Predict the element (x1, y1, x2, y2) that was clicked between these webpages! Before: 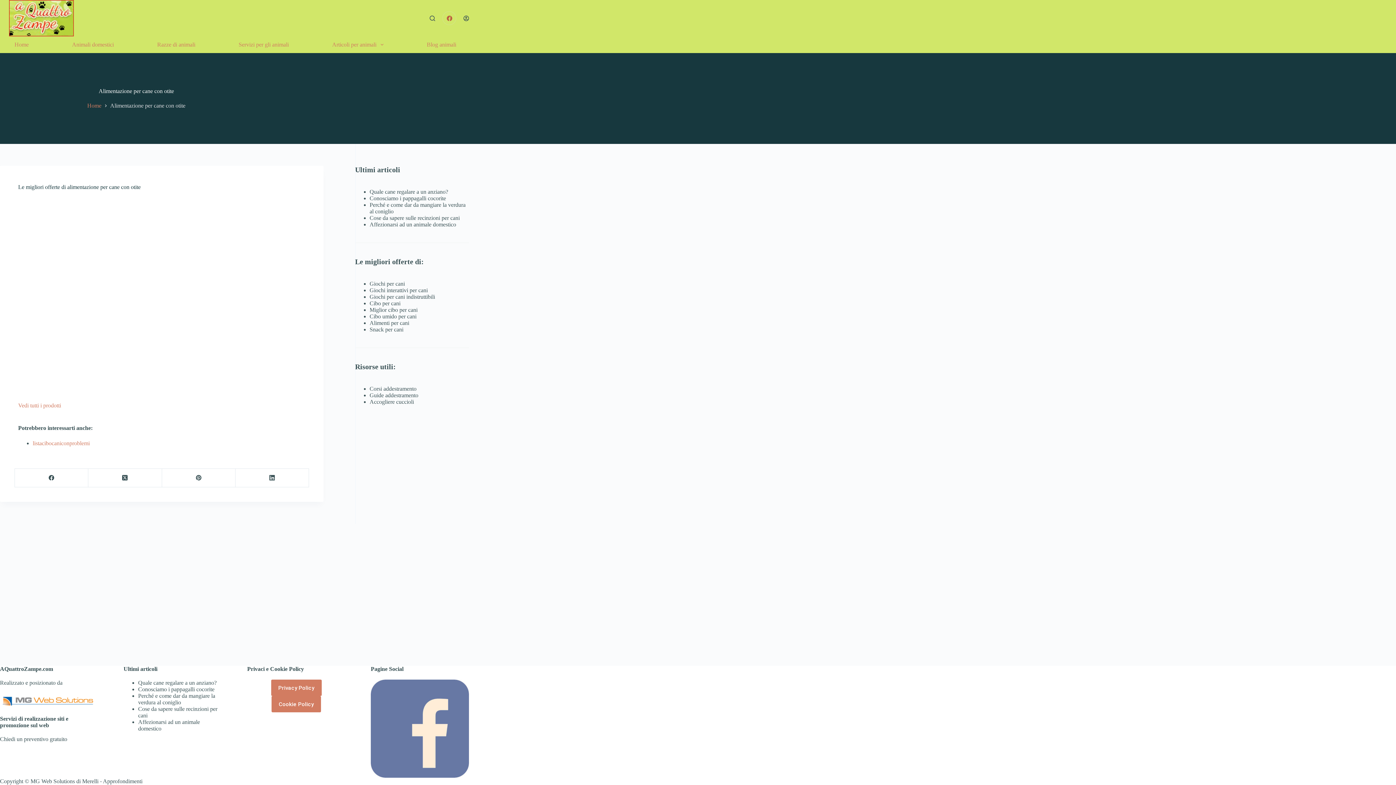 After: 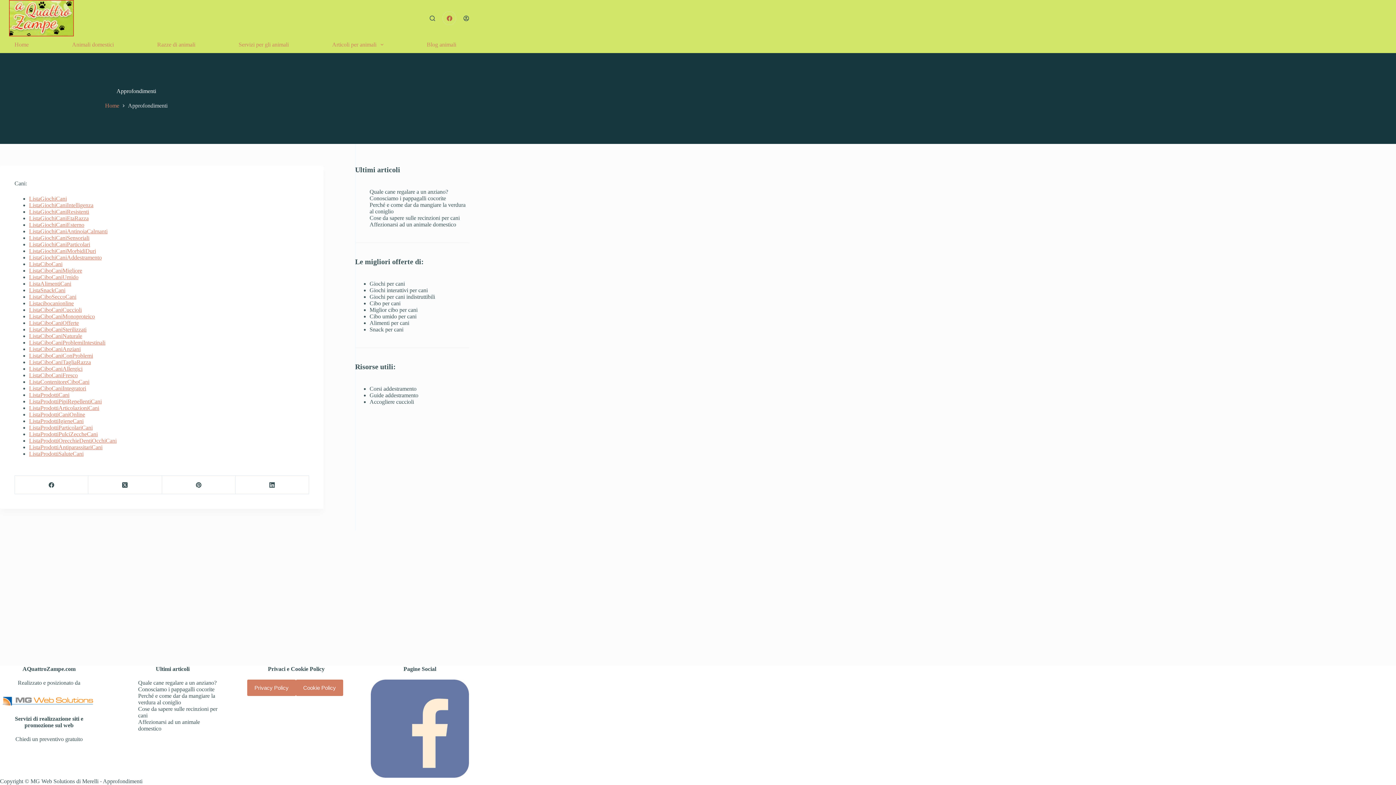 Action: label: Approfondimenti bbox: (102, 778, 142, 784)